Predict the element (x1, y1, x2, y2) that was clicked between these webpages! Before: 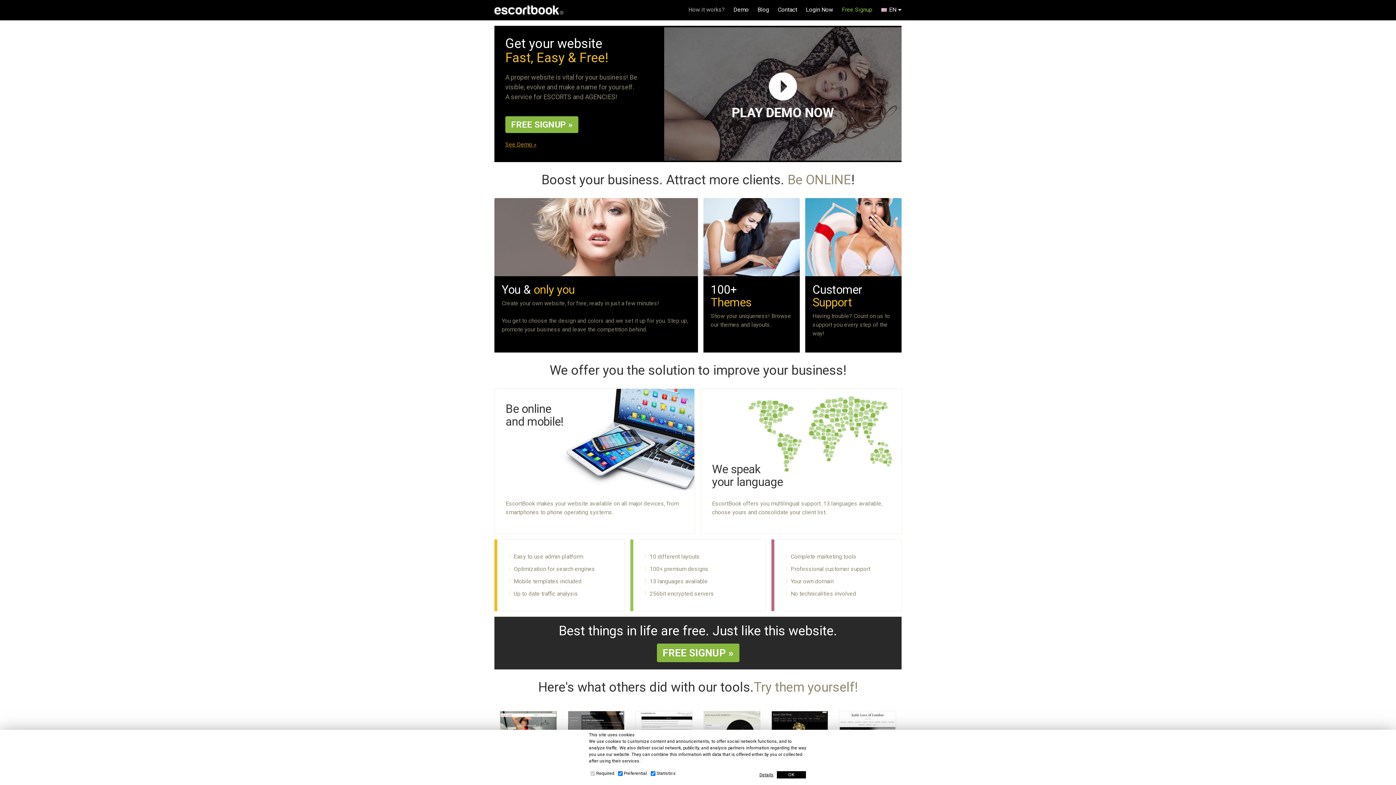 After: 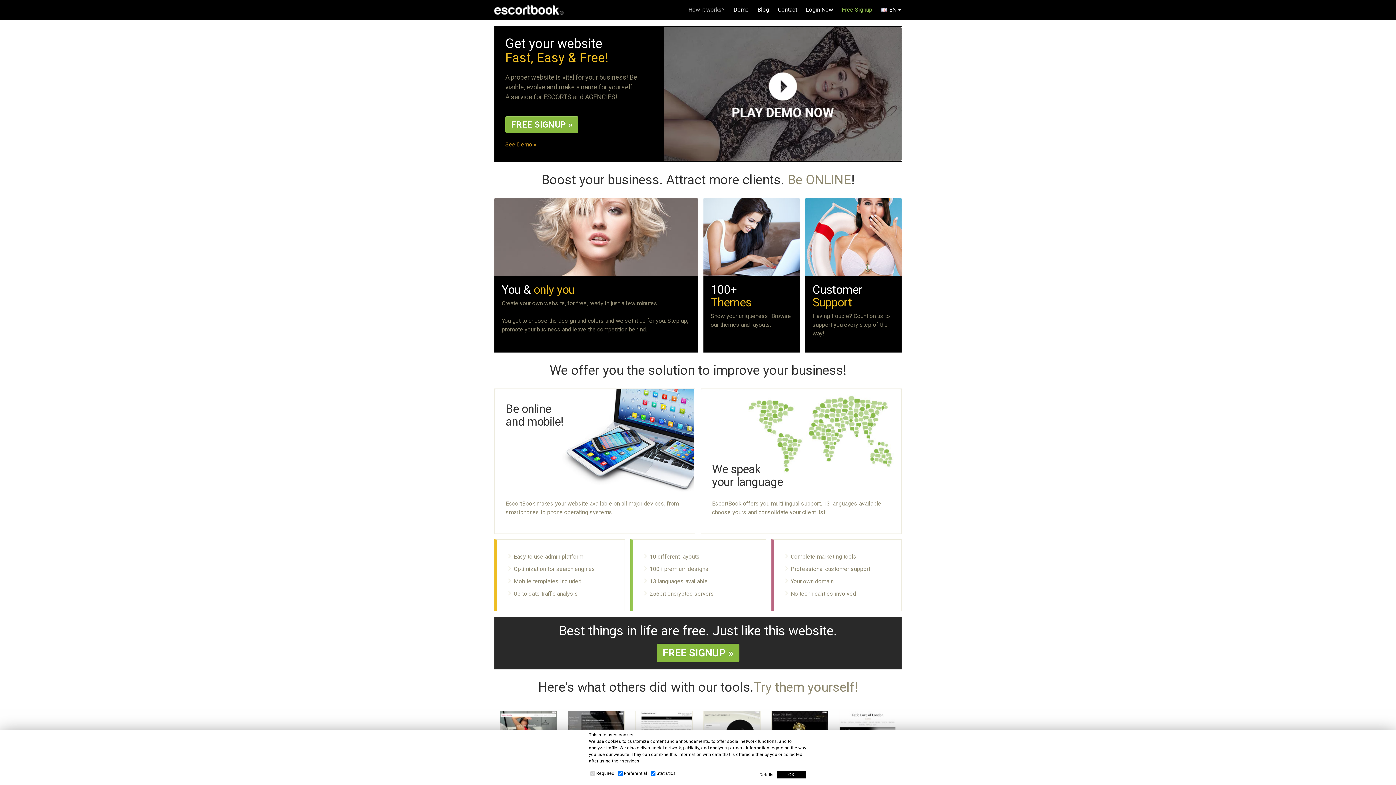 Action: label: FREE SIGNUP » bbox: (656, 644, 739, 662)